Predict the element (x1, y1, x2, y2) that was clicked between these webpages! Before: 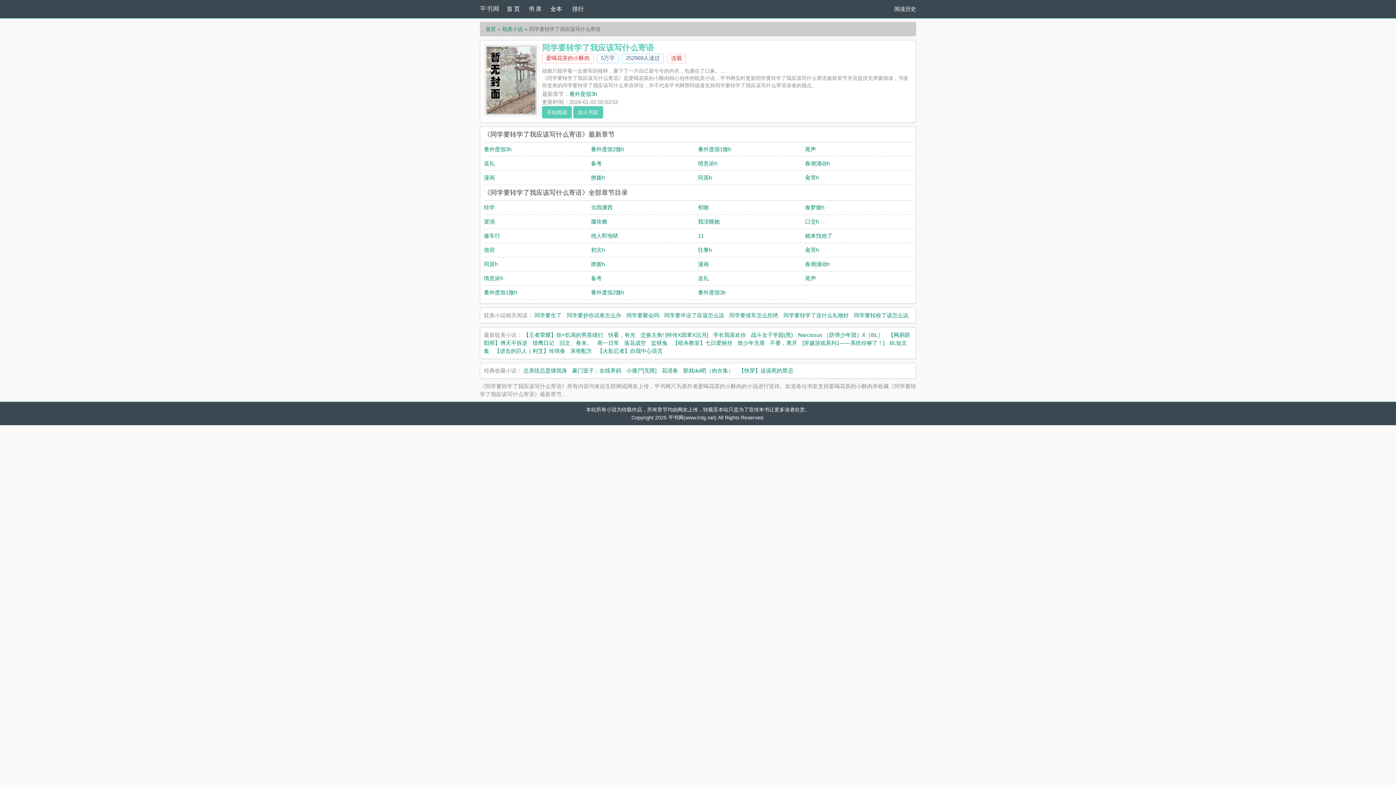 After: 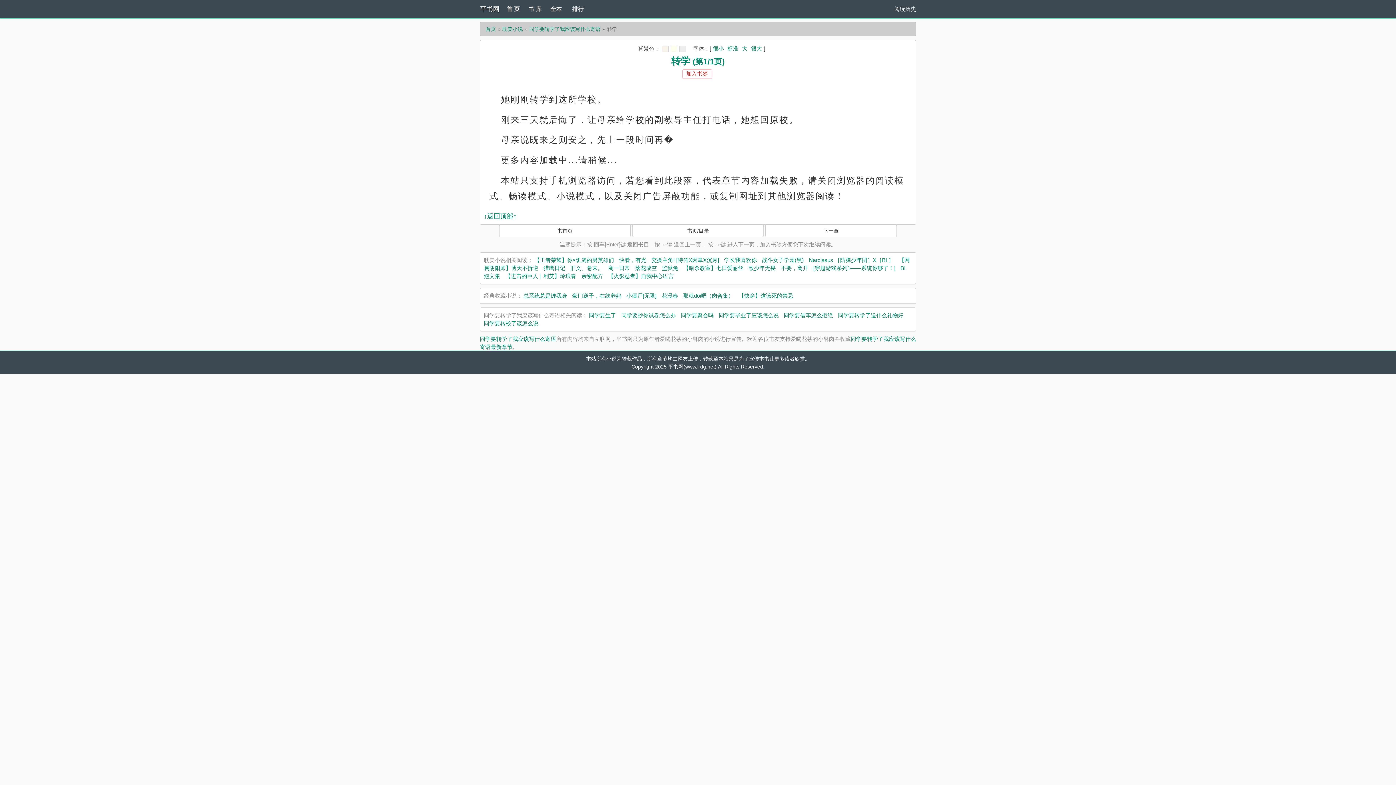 Action: bbox: (542, 106, 572, 118) label: 开始阅读